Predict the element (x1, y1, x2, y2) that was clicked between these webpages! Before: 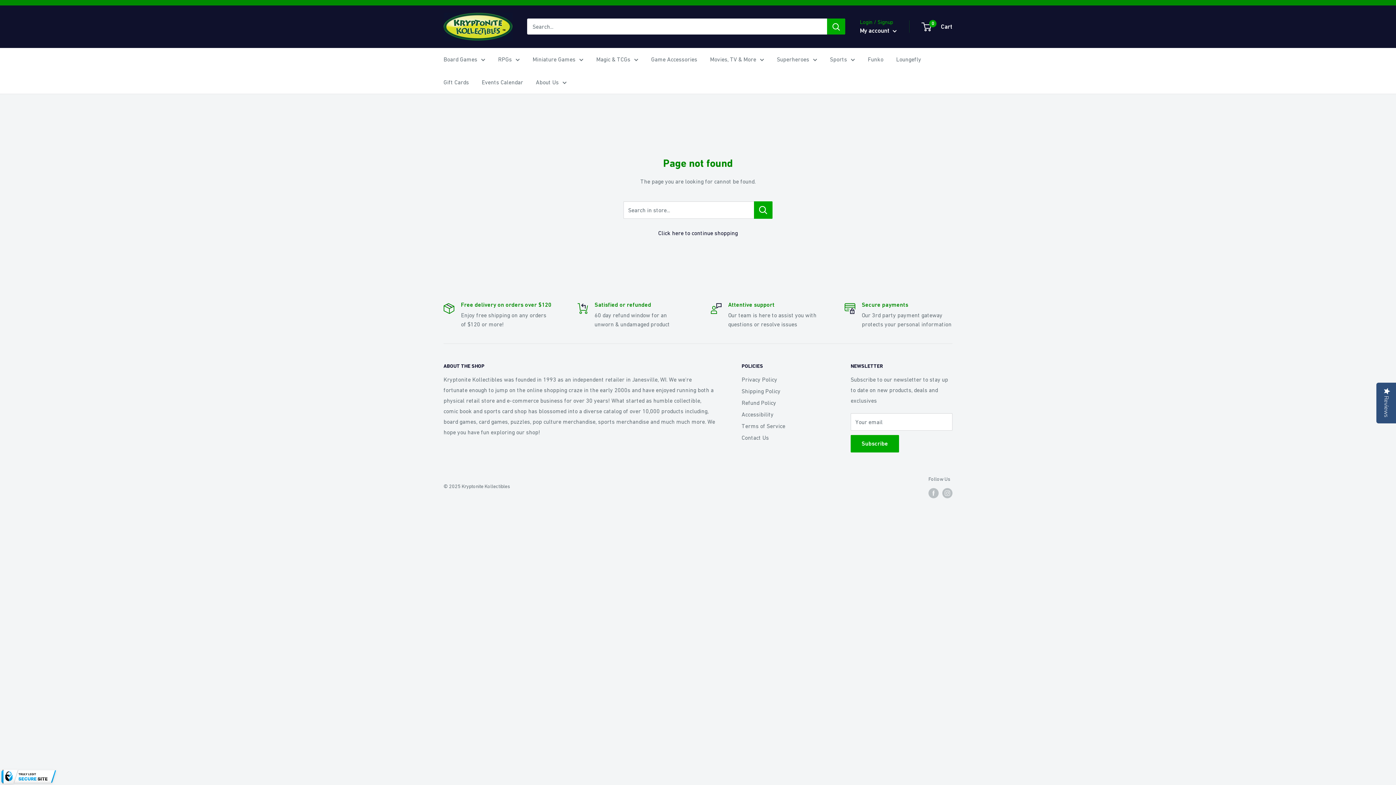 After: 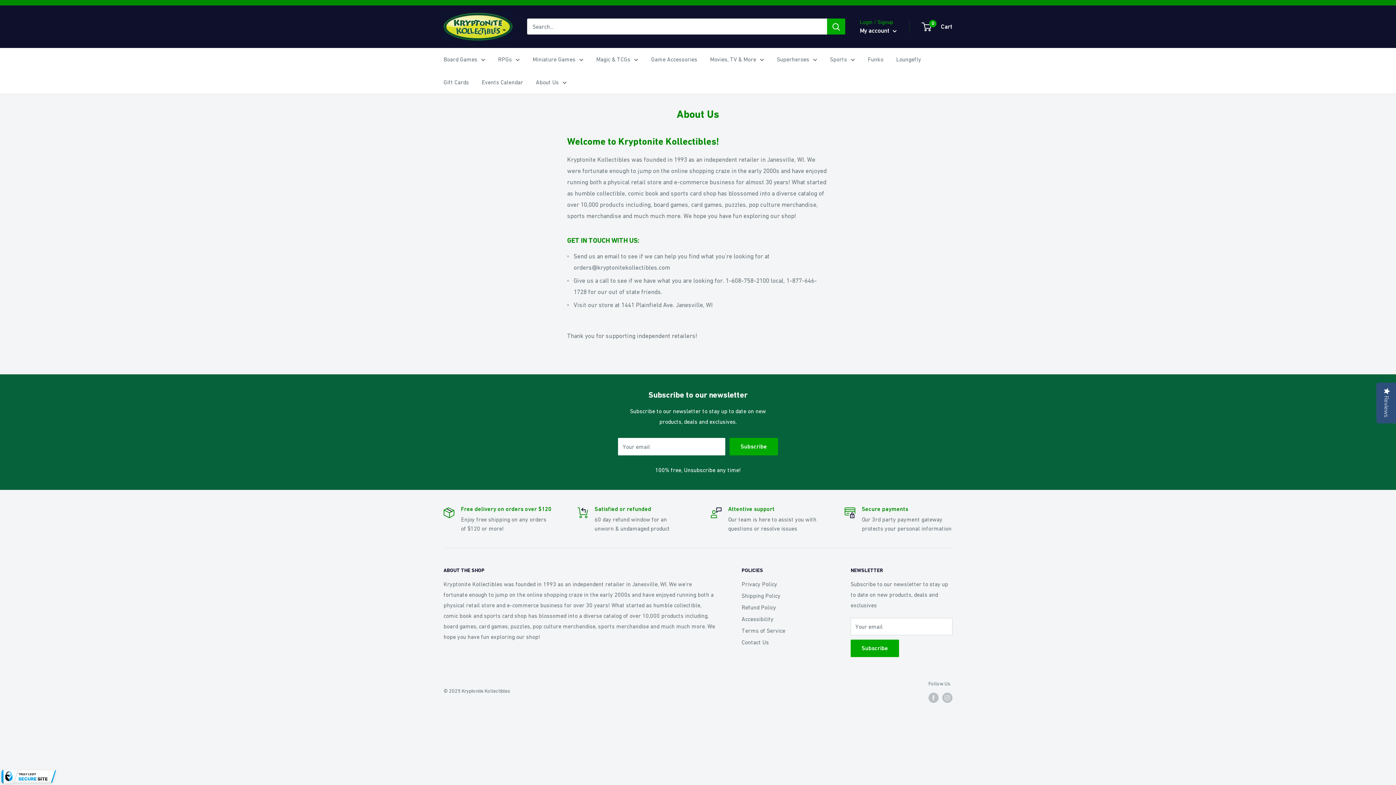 Action: label: About Us bbox: (536, 76, 566, 87)